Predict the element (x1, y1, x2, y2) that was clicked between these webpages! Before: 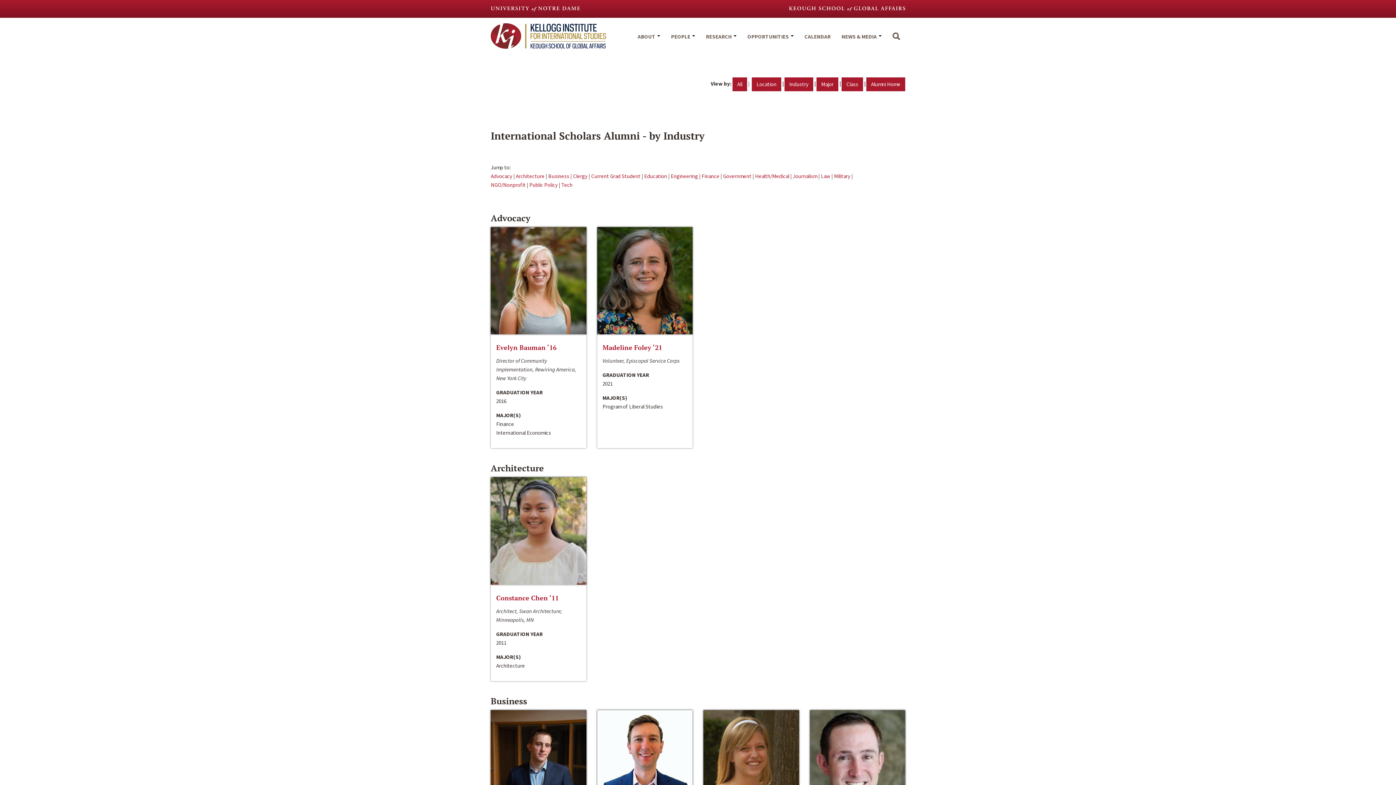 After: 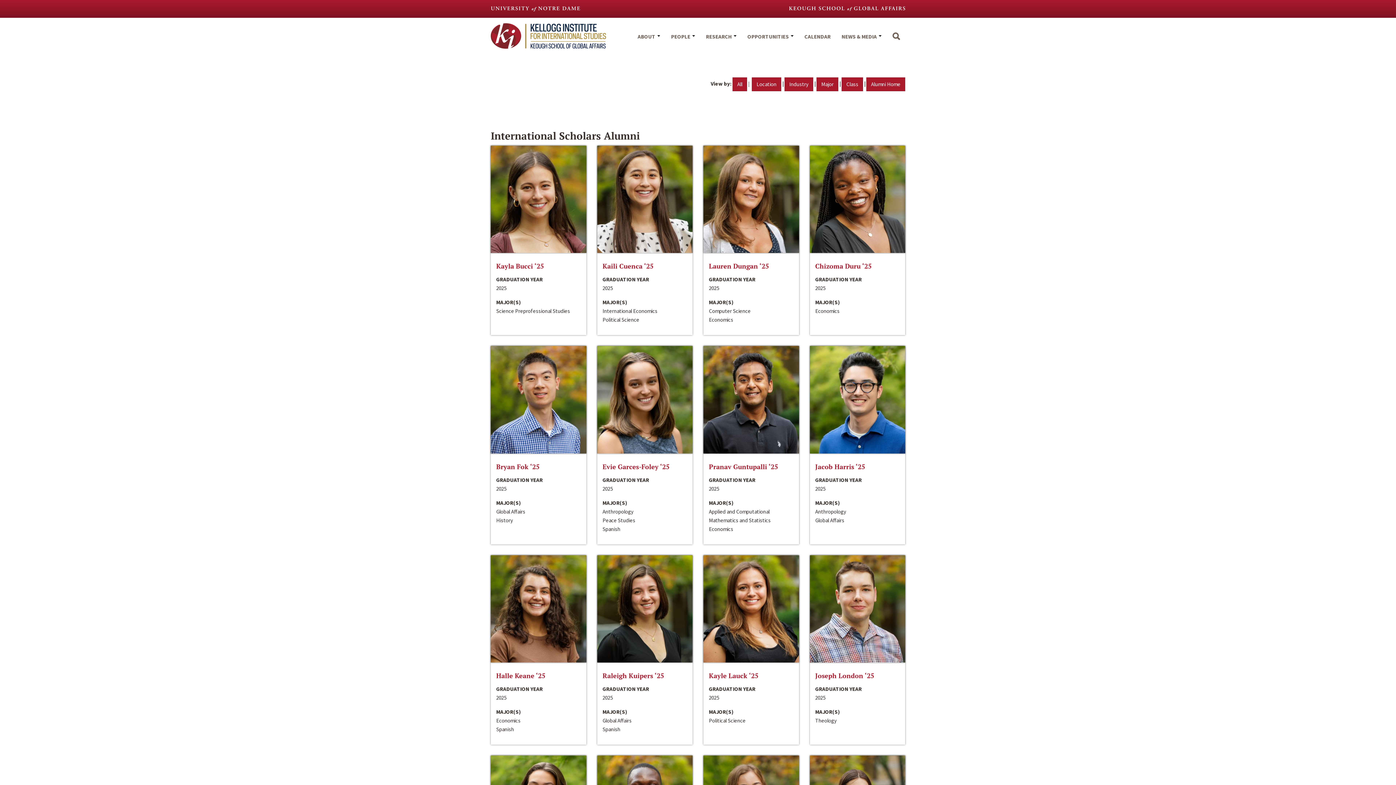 Action: label: All bbox: (732, 77, 747, 91)